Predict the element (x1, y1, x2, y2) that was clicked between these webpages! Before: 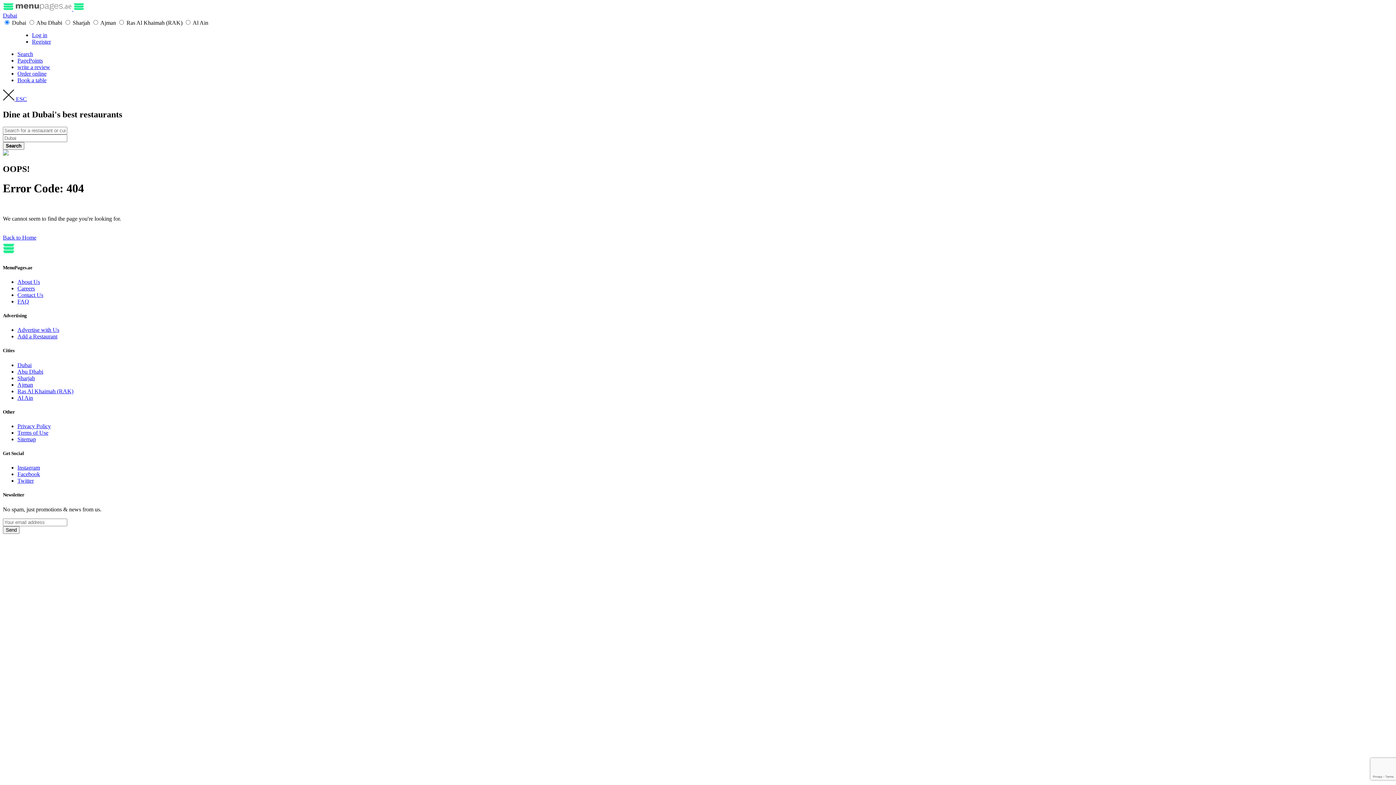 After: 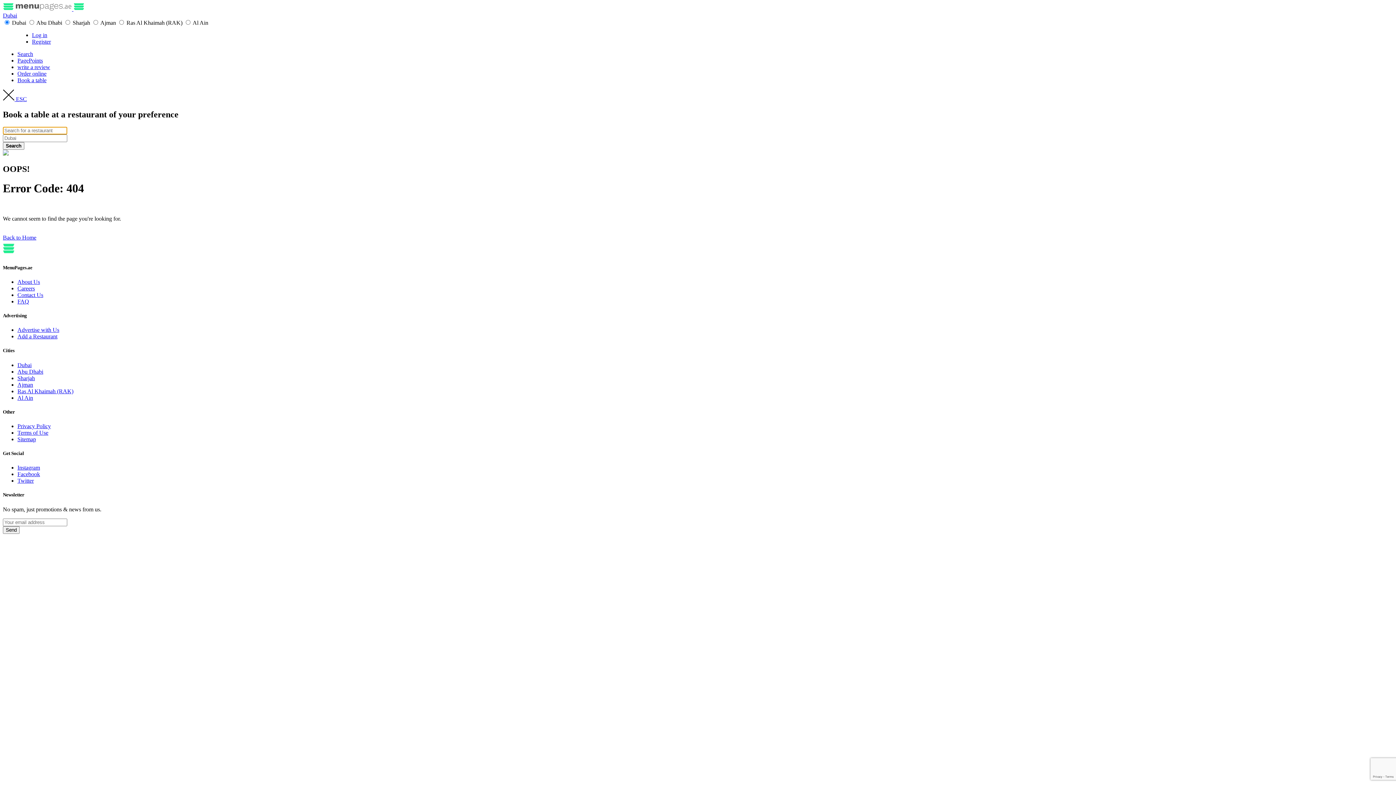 Action: bbox: (17, 77, 46, 83) label: Book a table